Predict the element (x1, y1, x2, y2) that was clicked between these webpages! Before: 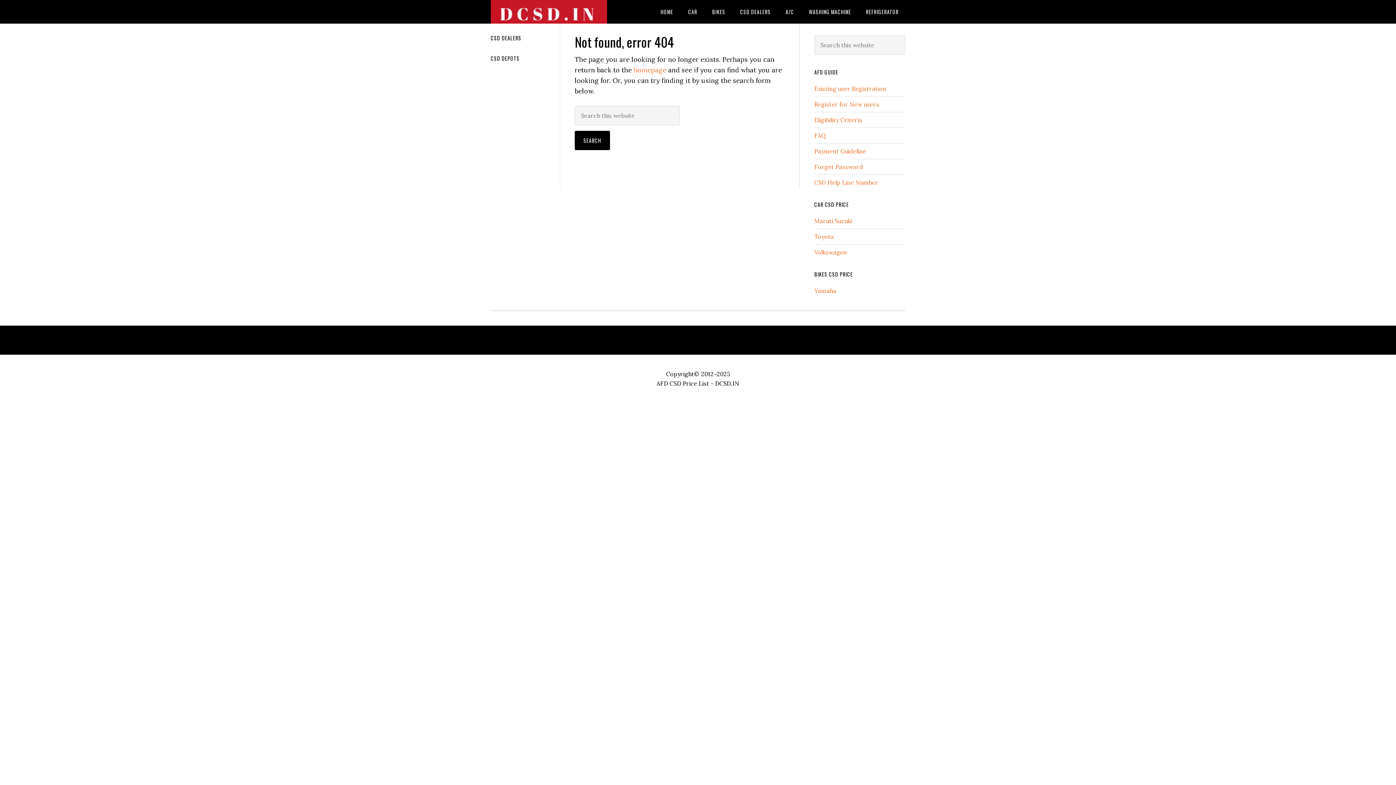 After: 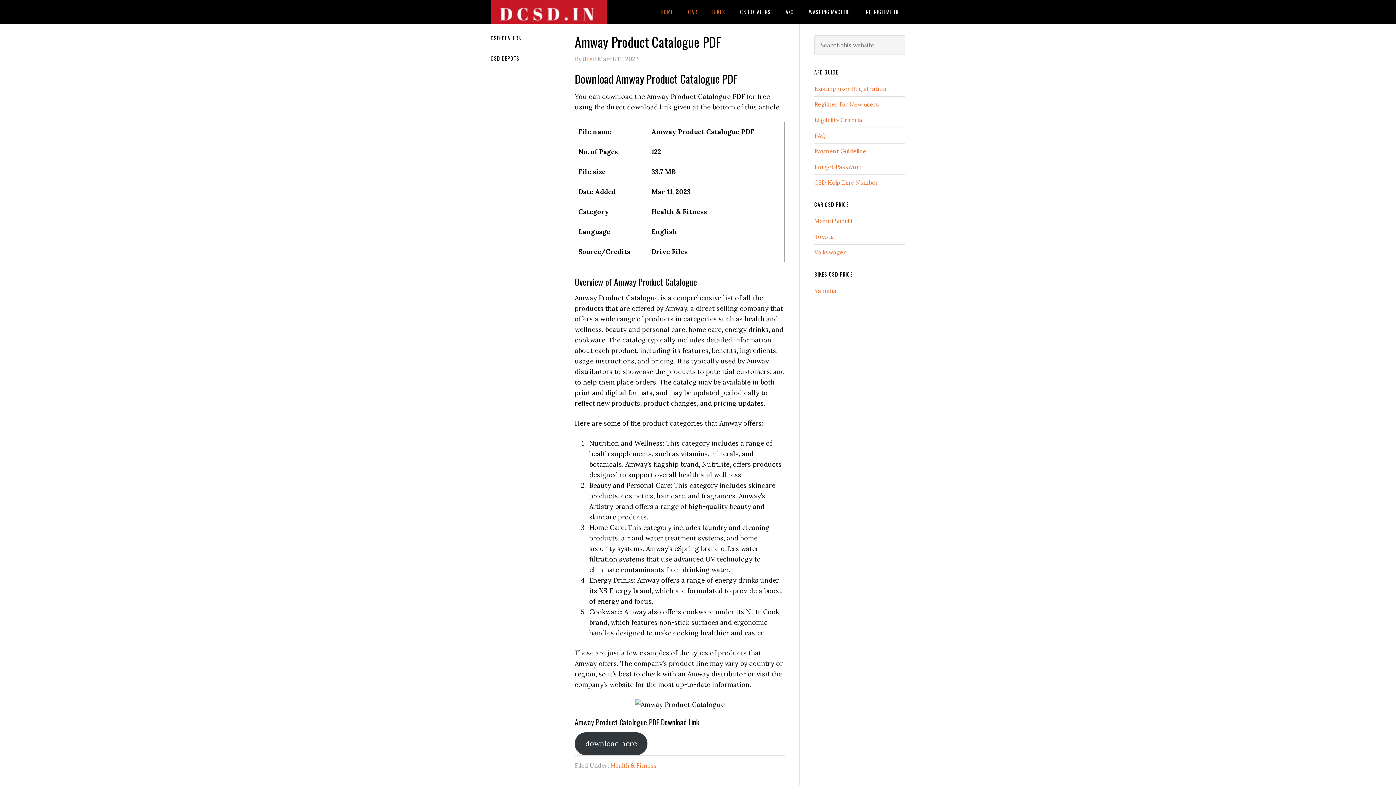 Action: bbox: (490, 0, 607, 23)